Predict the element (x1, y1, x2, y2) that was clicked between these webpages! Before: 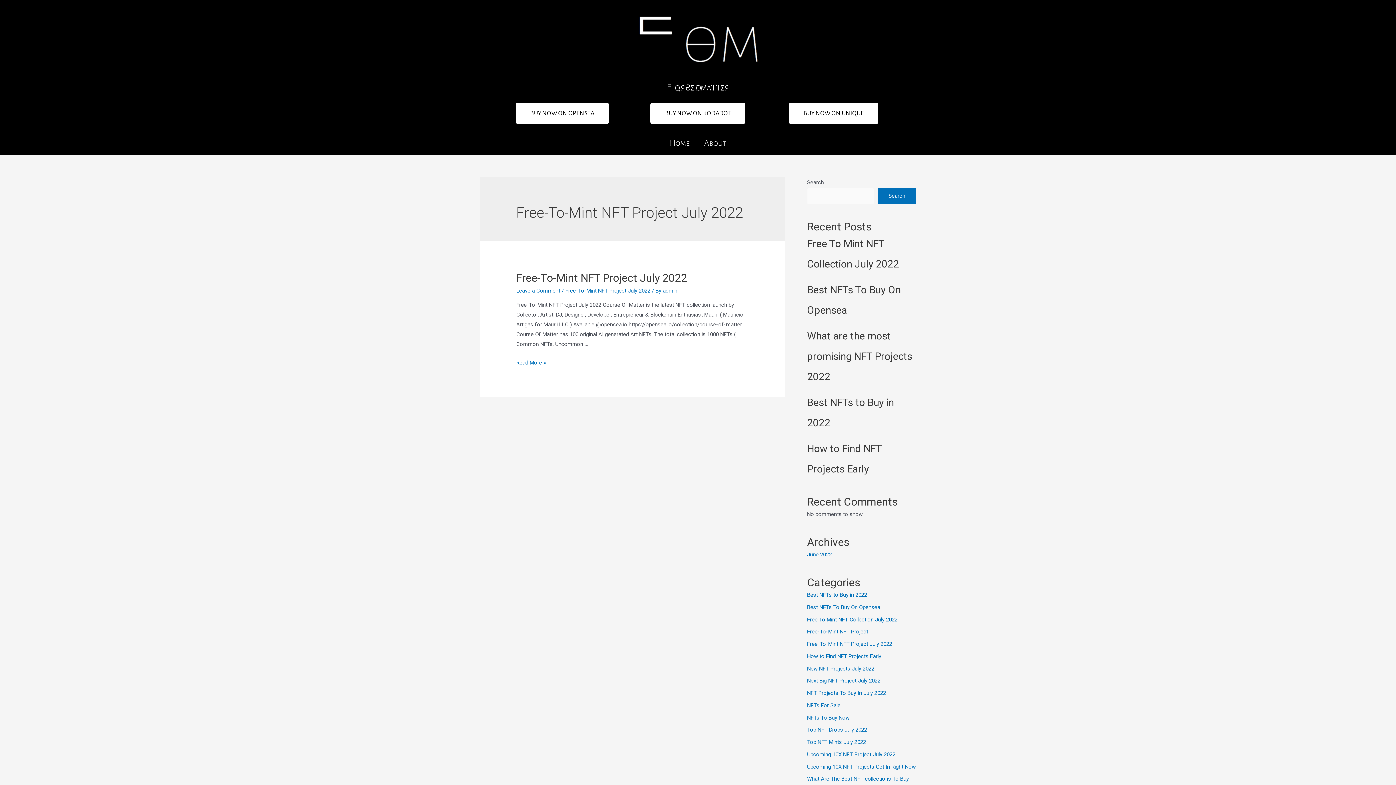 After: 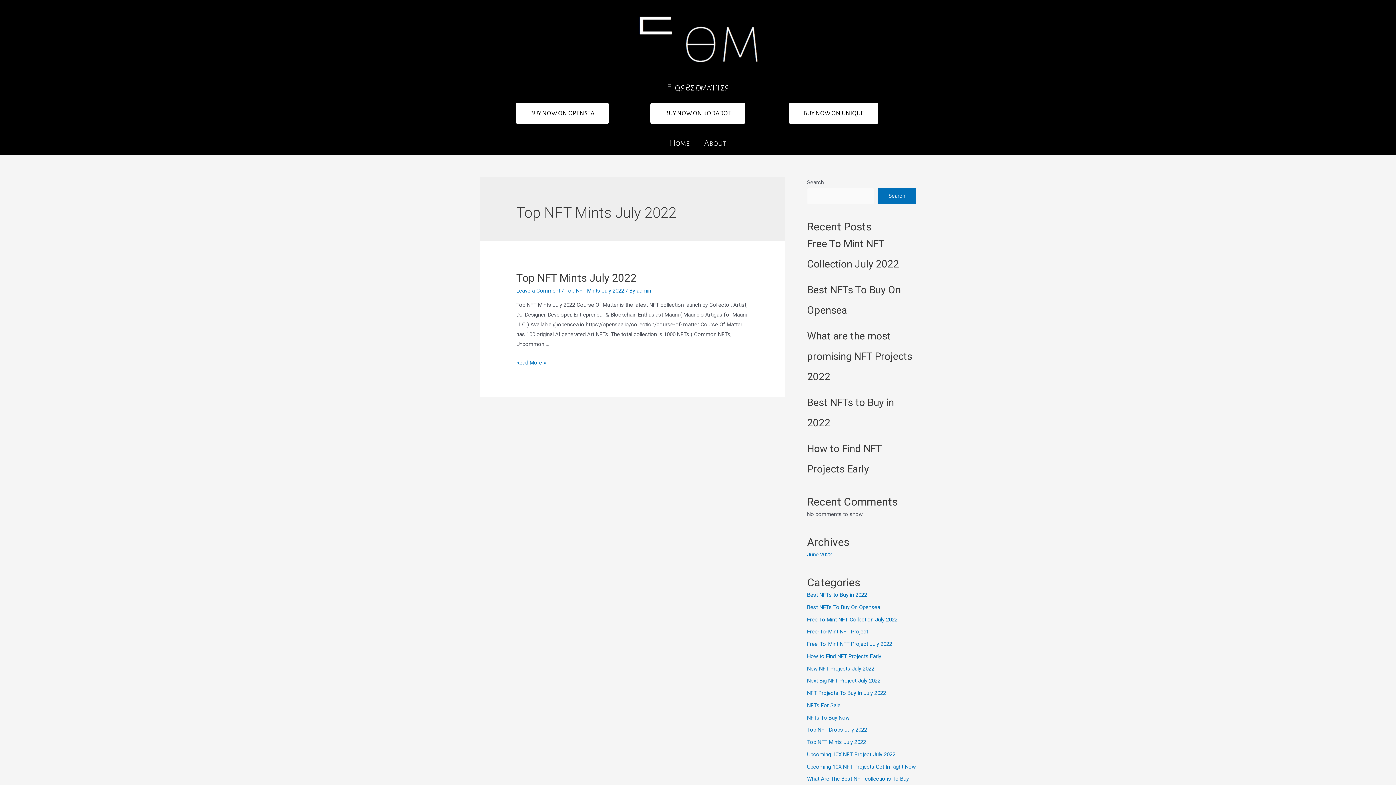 Action: bbox: (807, 739, 866, 745) label: Top NFT Mints July 2022